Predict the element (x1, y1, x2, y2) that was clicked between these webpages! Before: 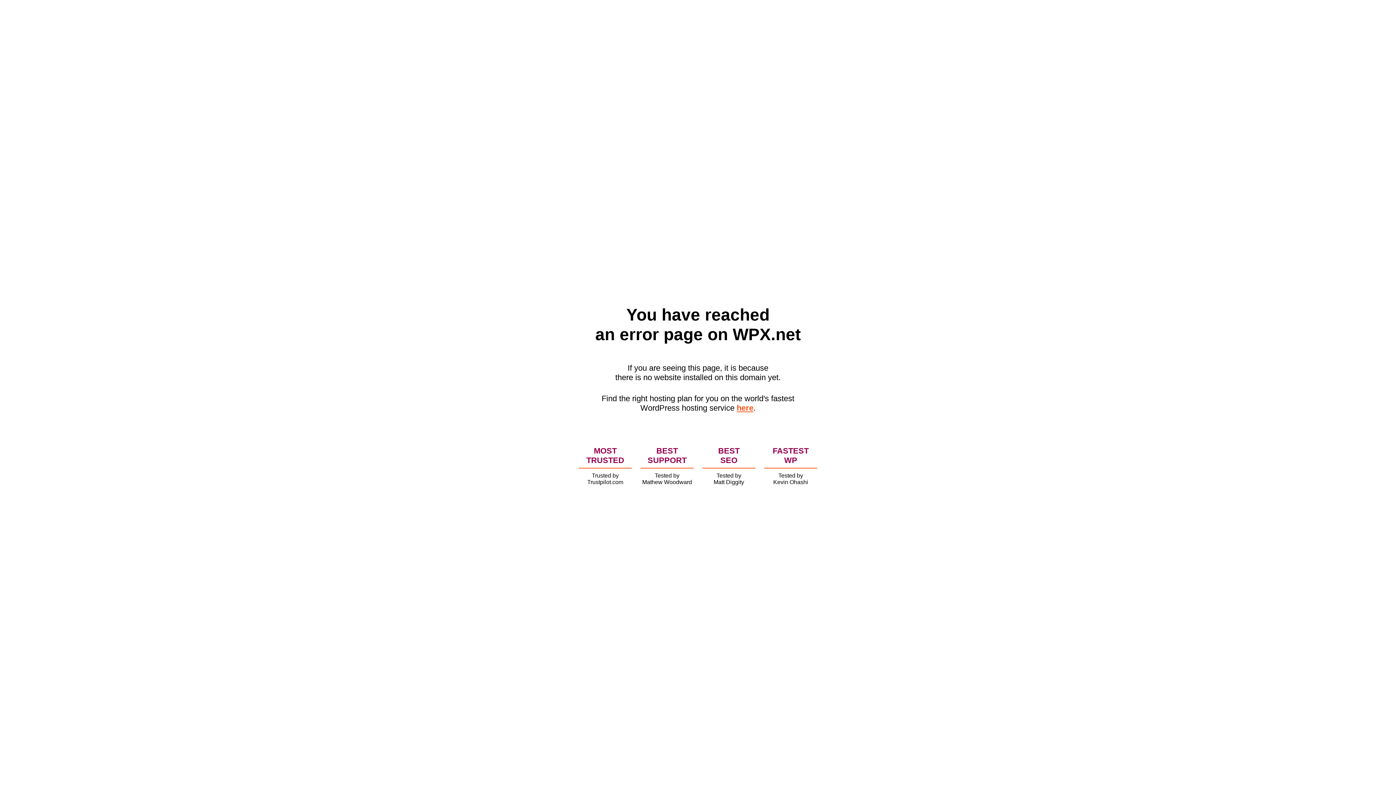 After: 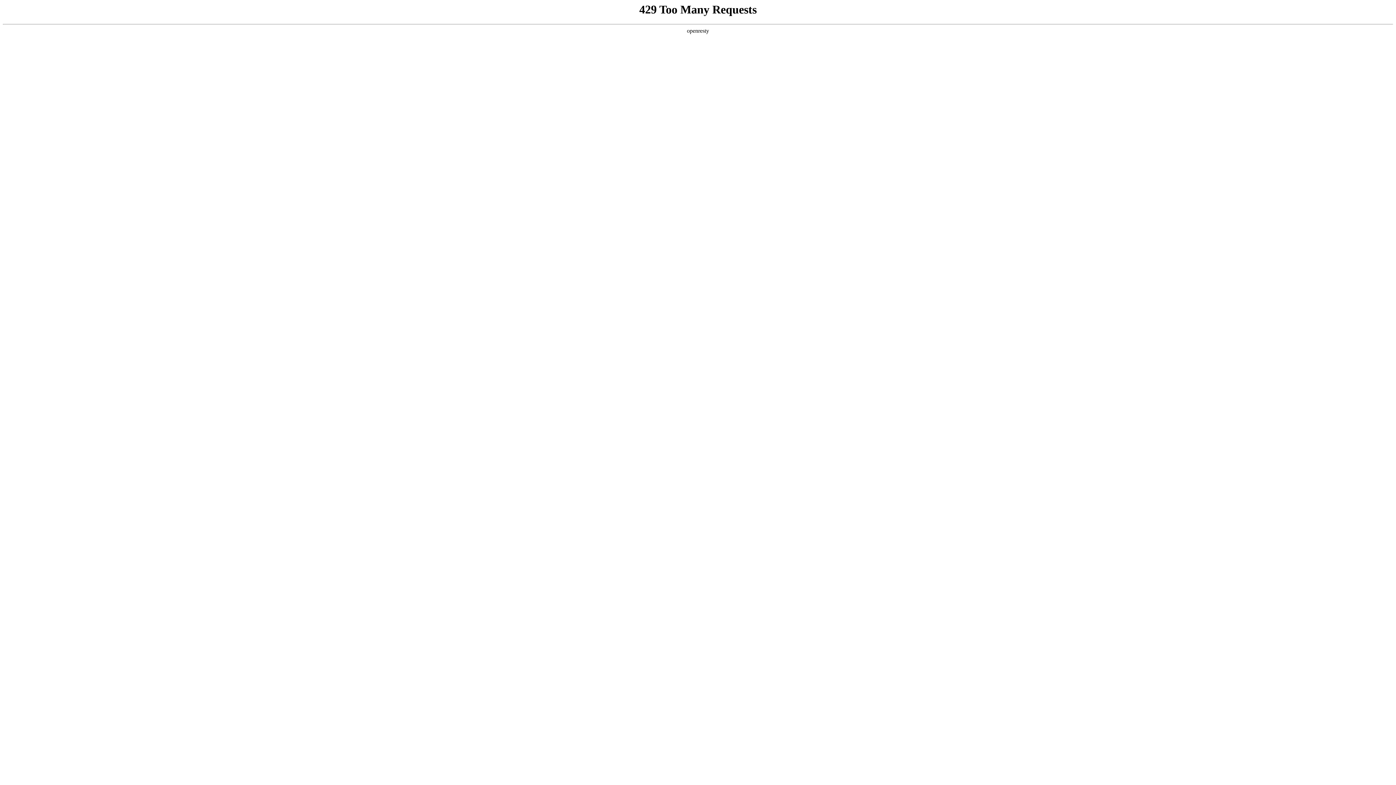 Action: label: here bbox: (736, 403, 753, 412)